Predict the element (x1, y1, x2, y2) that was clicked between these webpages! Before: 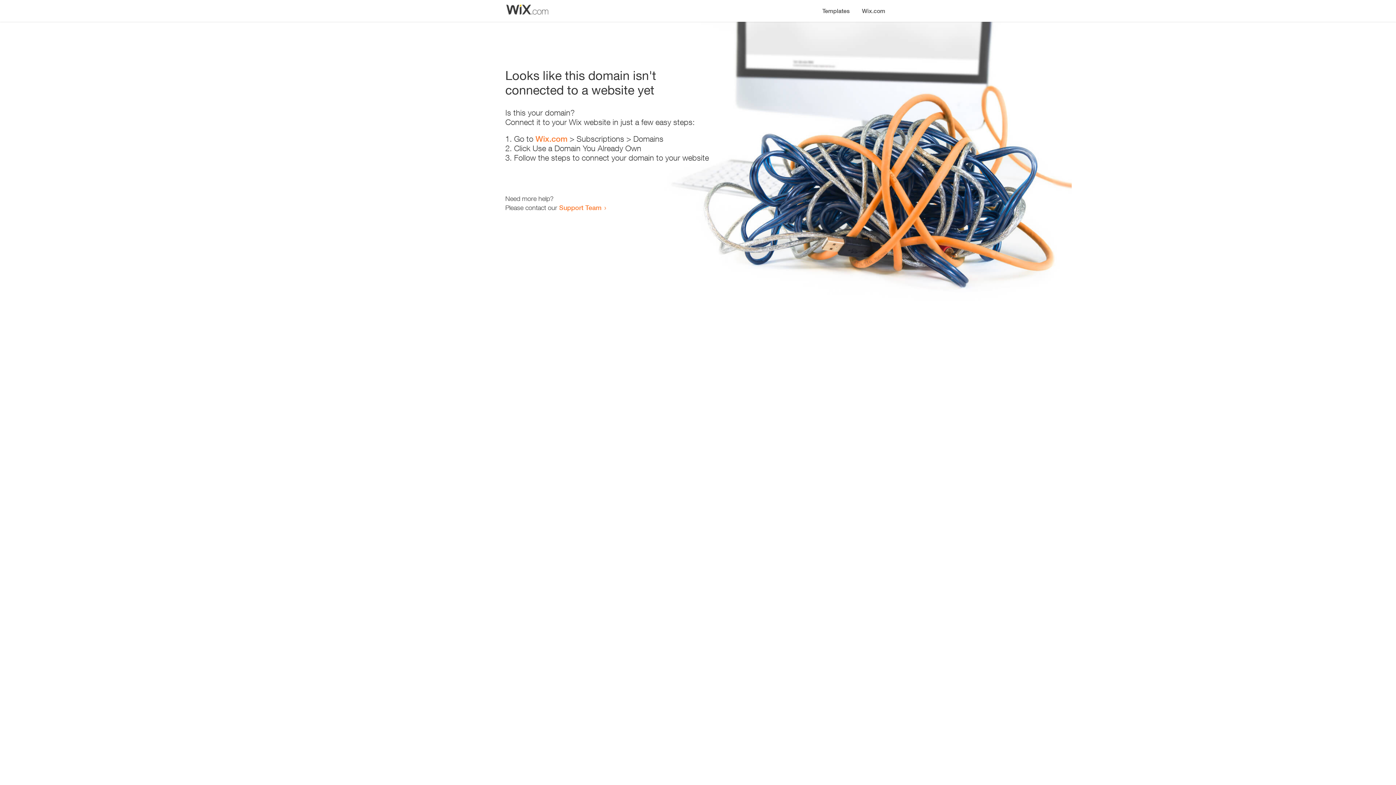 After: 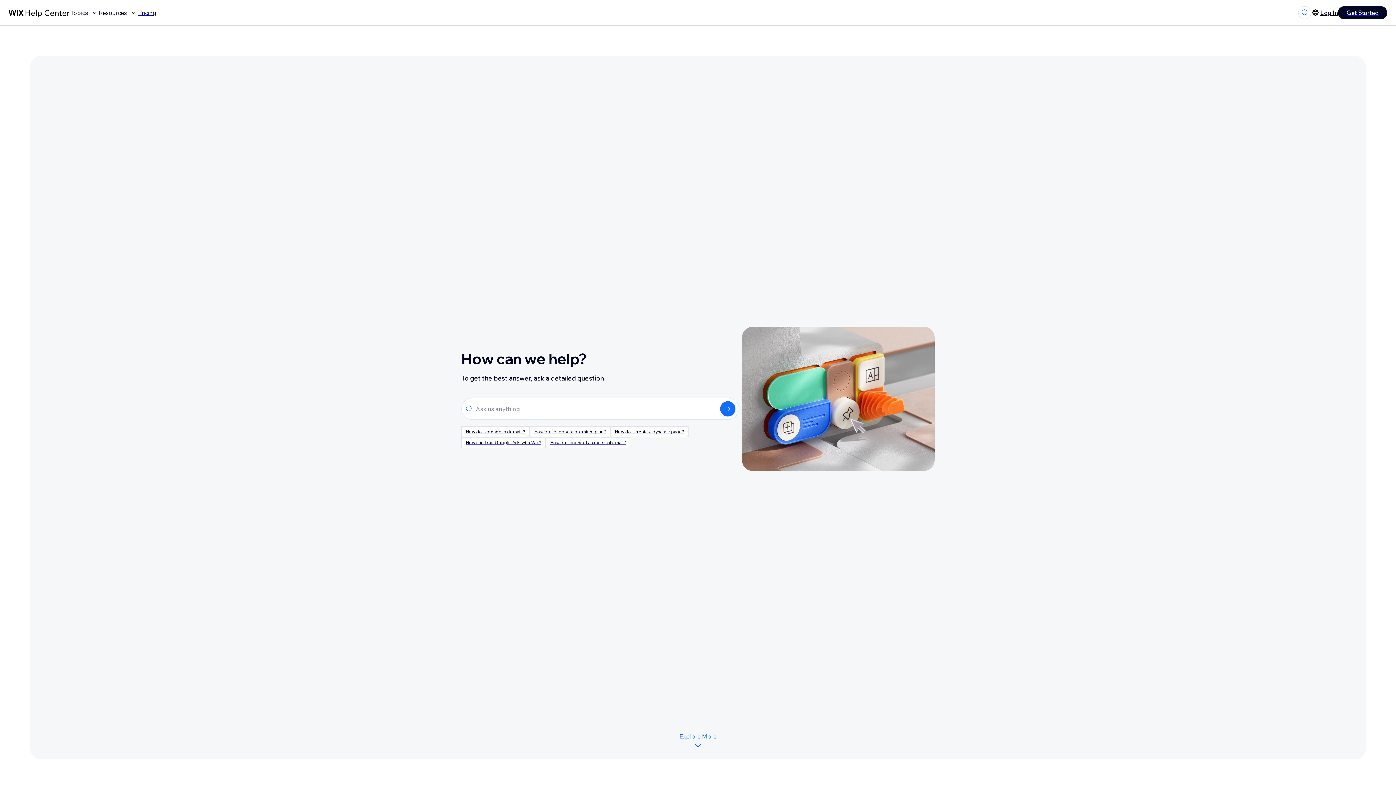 Action: label: Support Team bbox: (559, 203, 601, 211)